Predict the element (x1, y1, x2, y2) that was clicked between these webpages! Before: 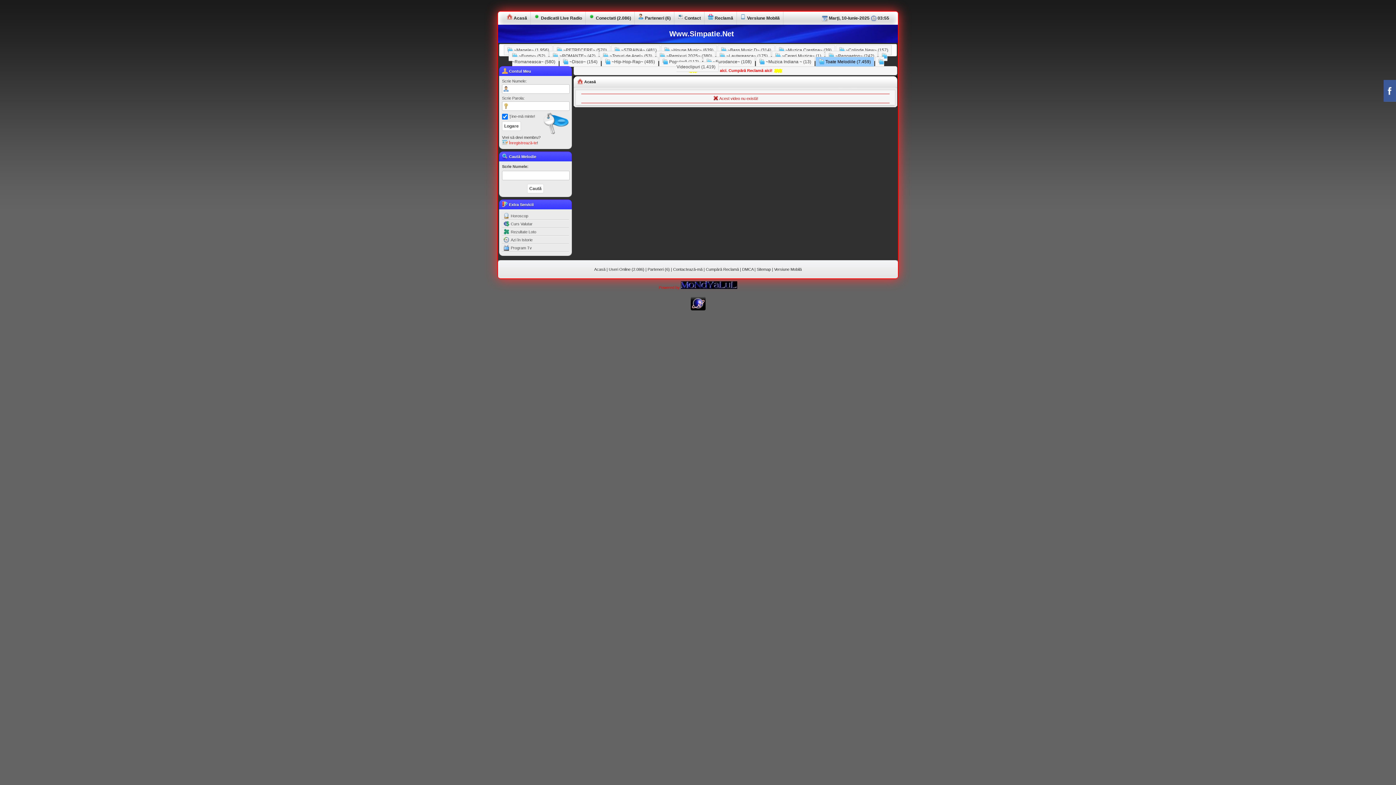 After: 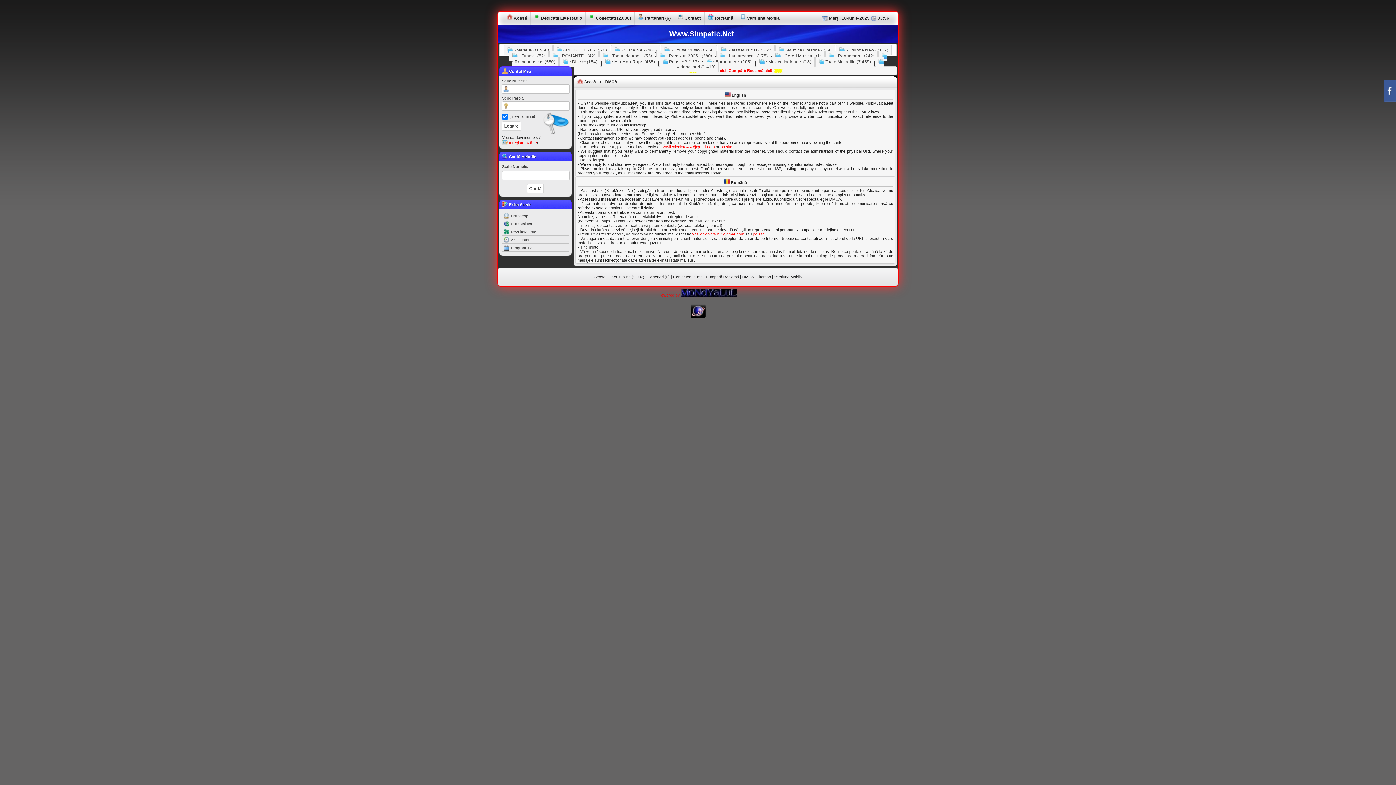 Action: bbox: (742, 267, 753, 271) label: DMCA